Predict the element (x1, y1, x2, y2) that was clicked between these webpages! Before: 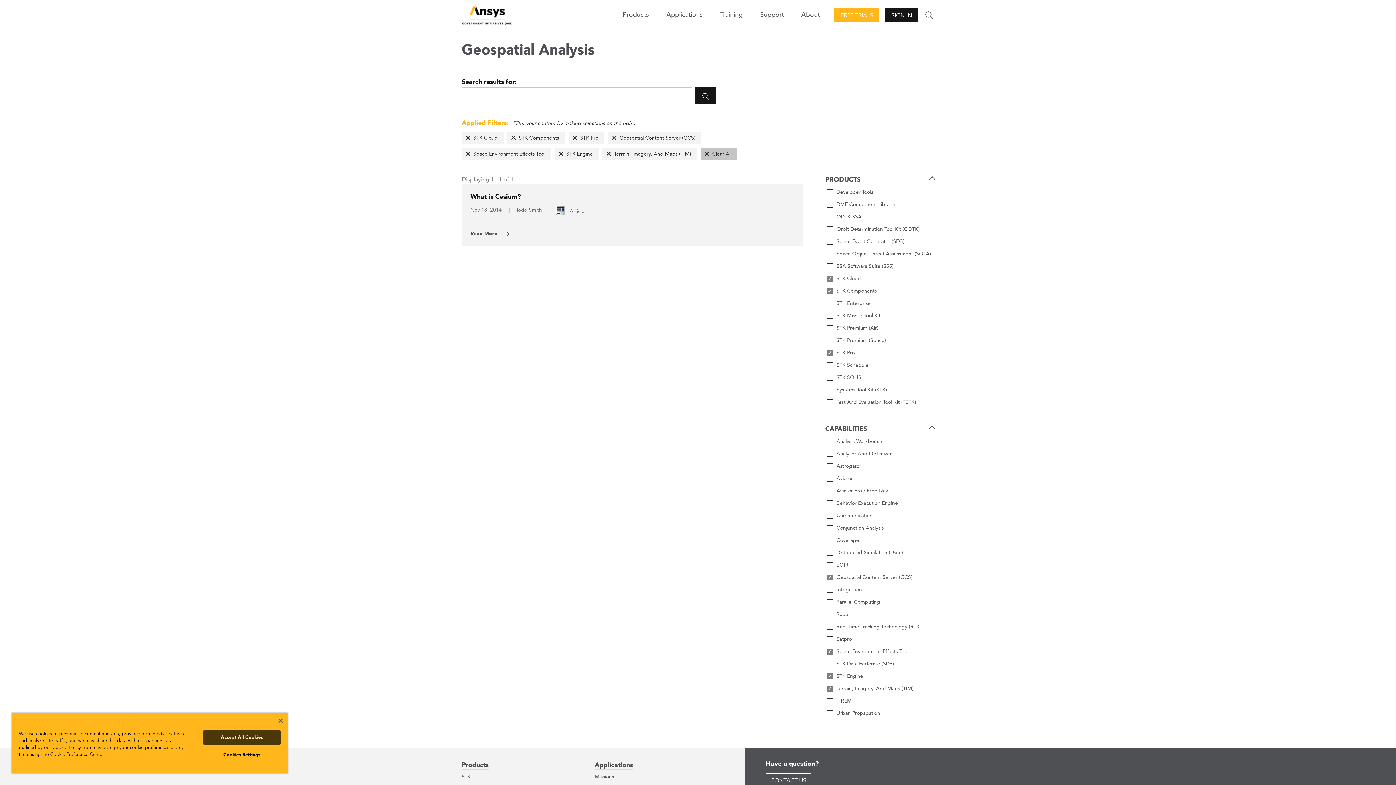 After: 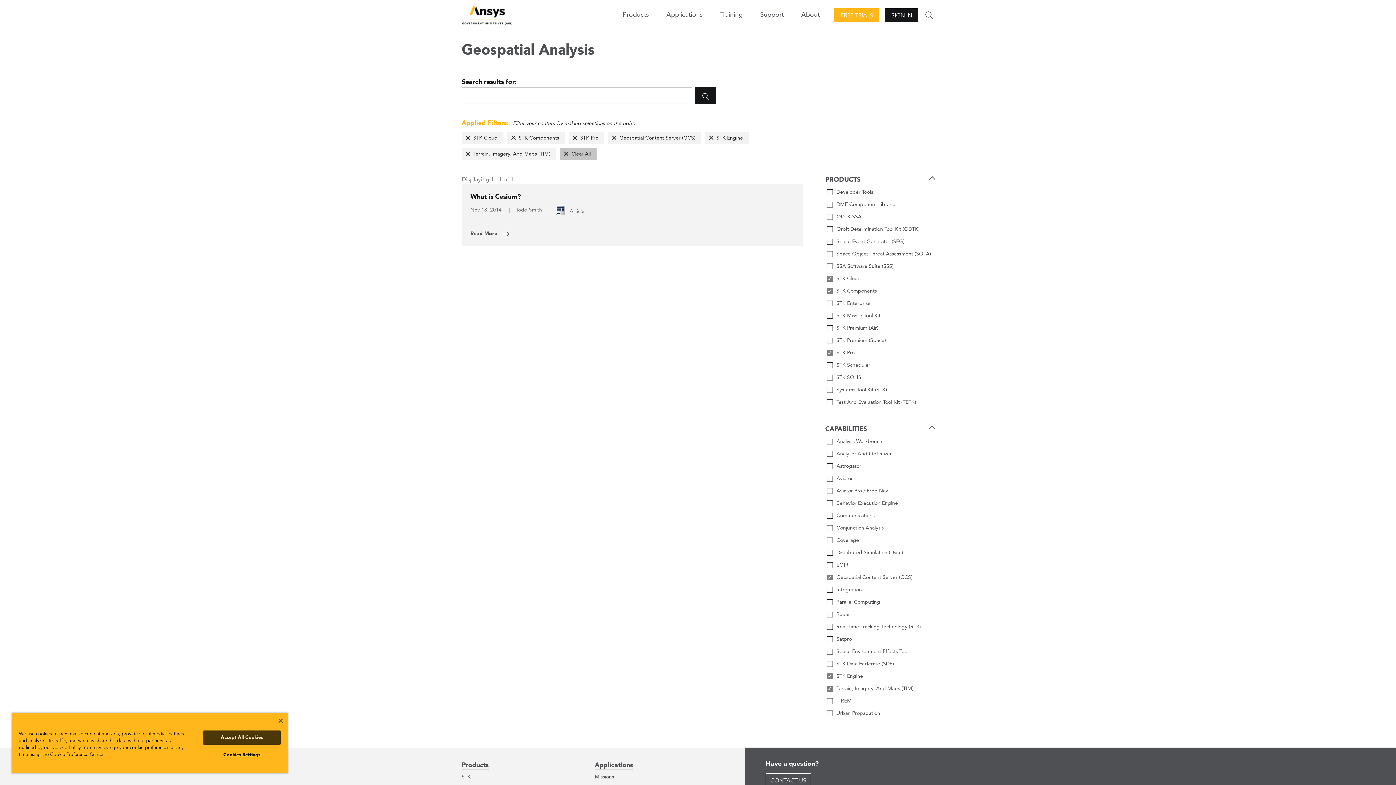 Action: label: Space Environment Effects Tool bbox: (825, 647, 934, 656)